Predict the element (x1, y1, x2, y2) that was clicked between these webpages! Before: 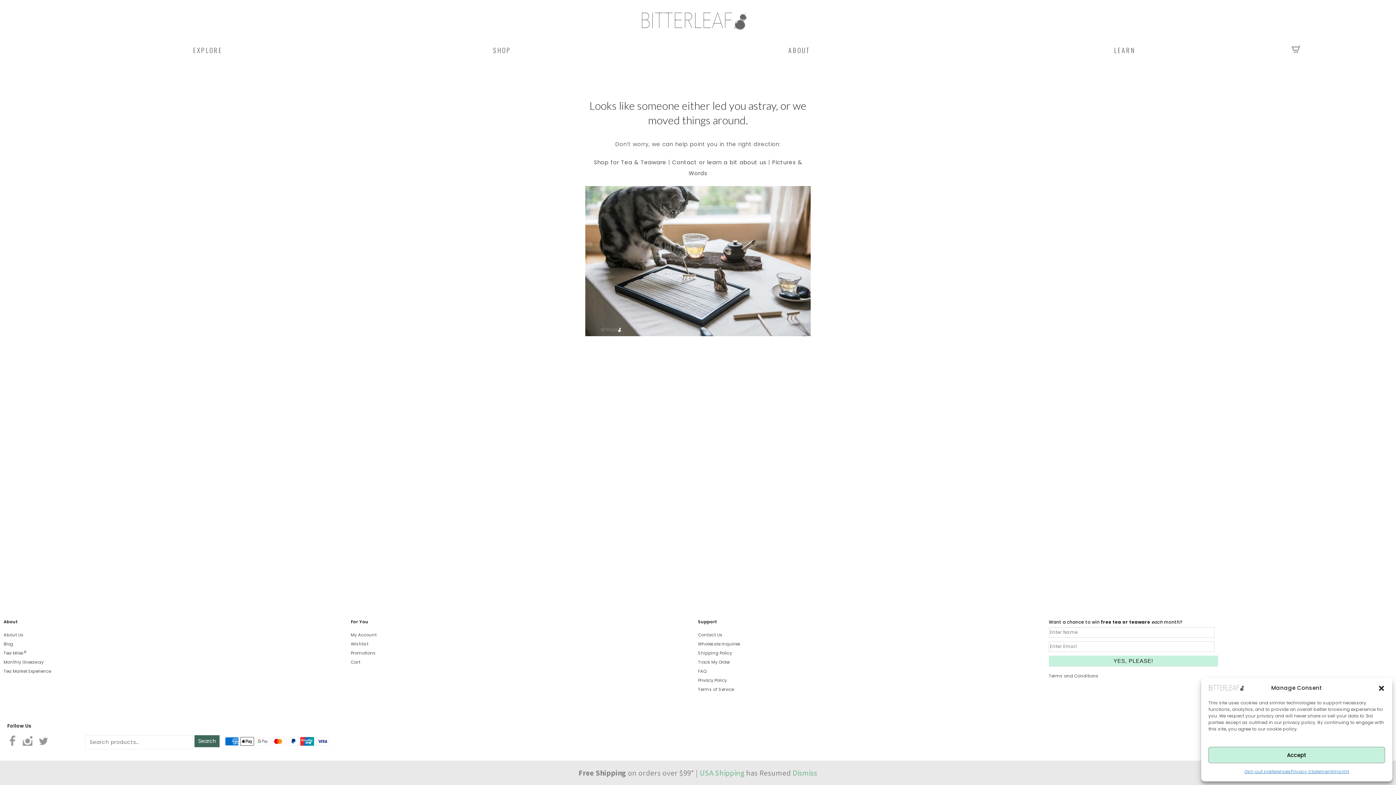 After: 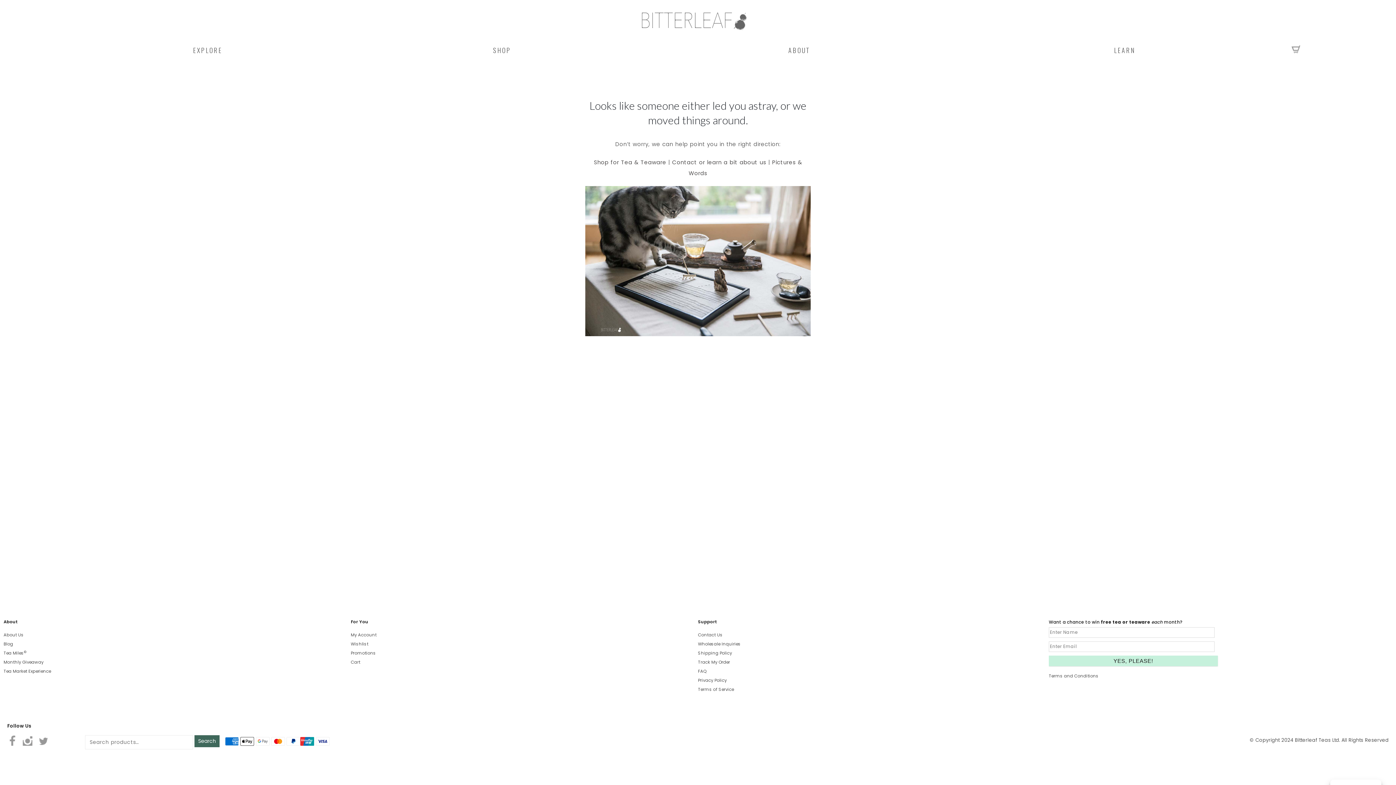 Action: label: Dismiss bbox: (792, 768, 817, 778)